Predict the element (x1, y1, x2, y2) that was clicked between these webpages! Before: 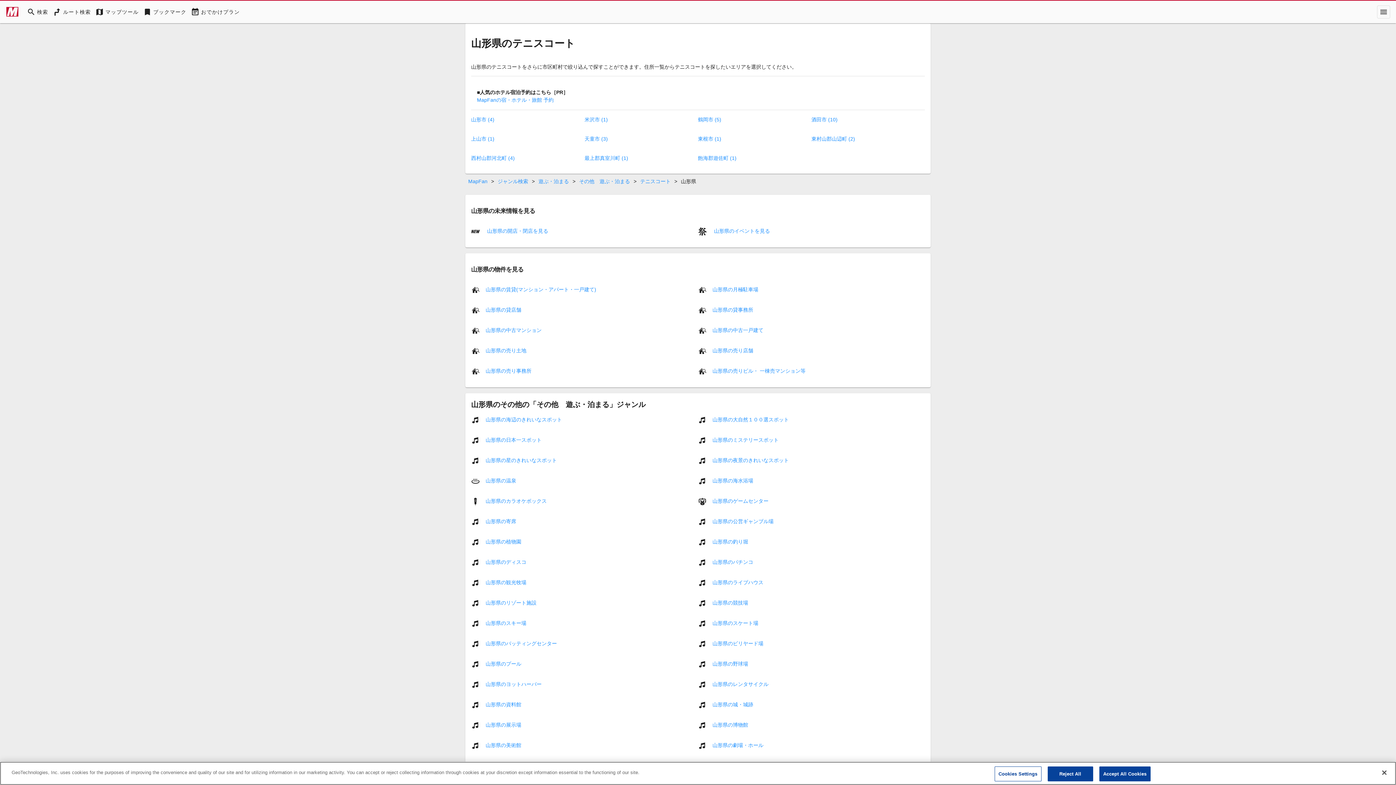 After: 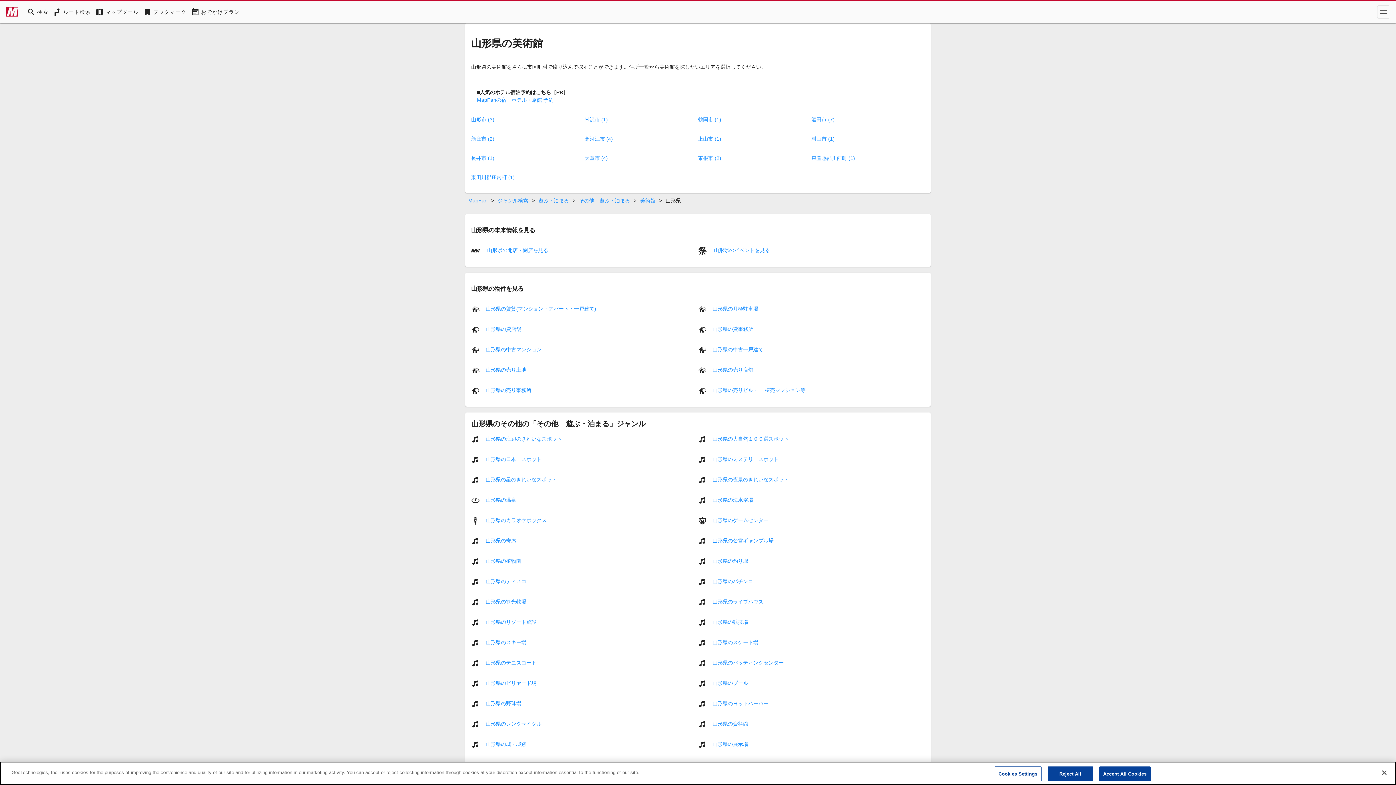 Action: bbox: (485, 742, 521, 748) label: 山形県の美術館